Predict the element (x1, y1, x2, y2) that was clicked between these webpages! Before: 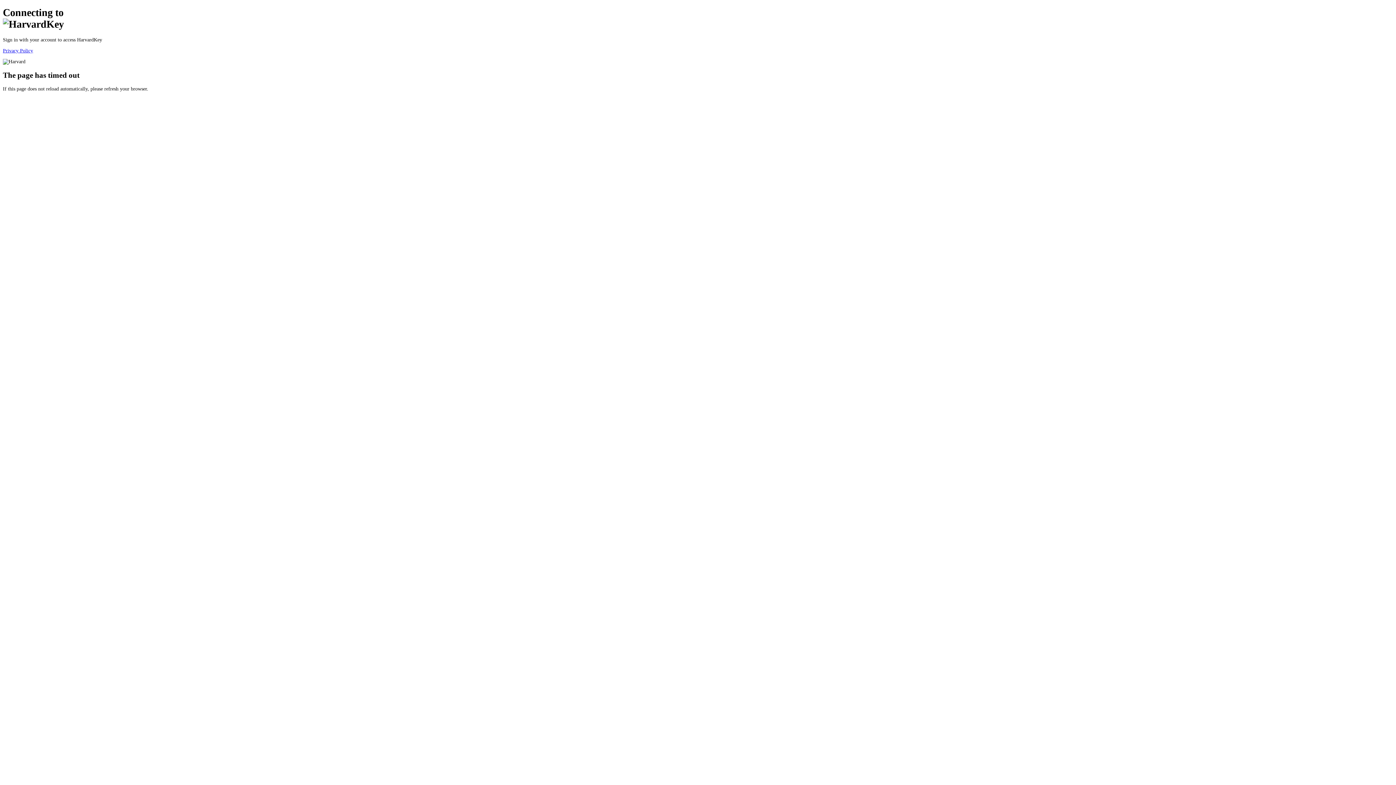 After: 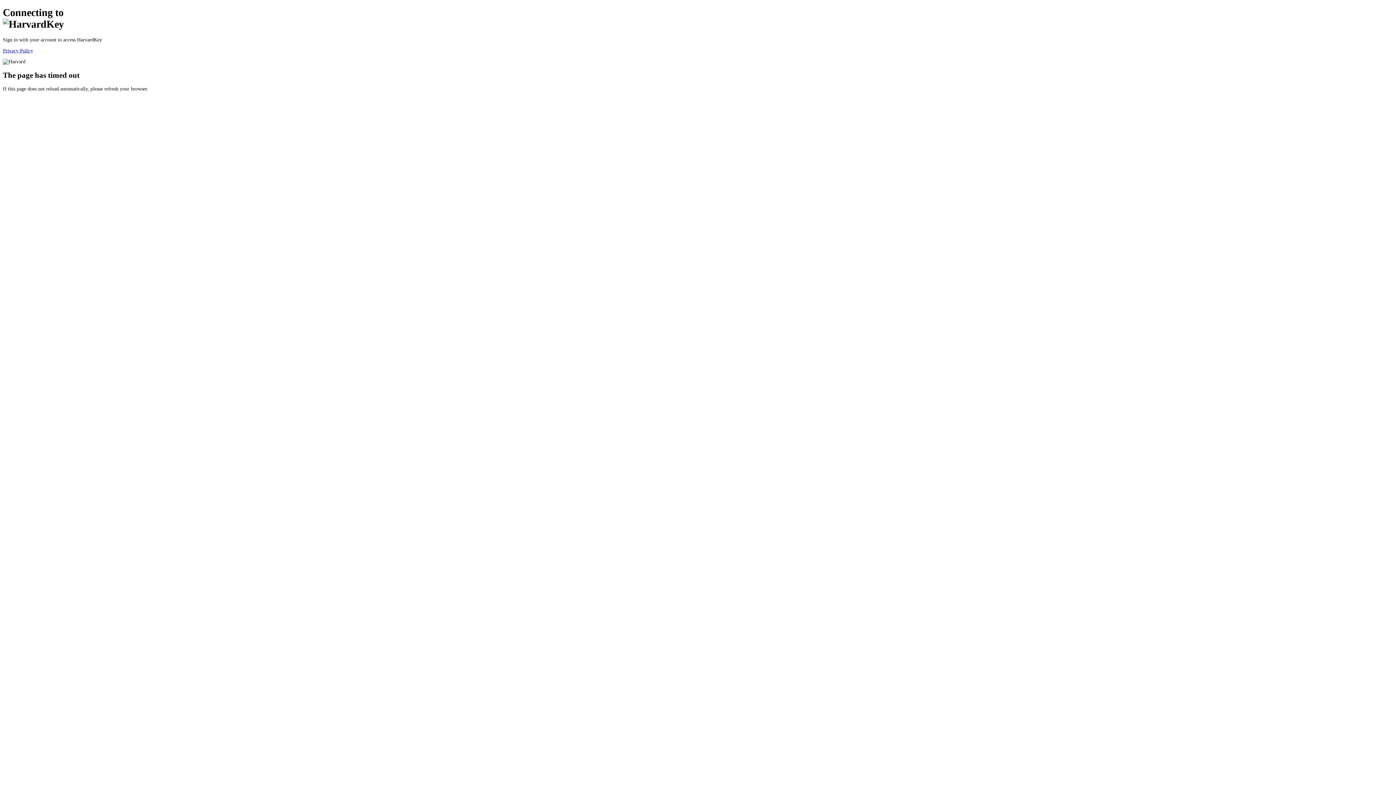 Action: bbox: (2, 47, 33, 53) label: Privacy Policy